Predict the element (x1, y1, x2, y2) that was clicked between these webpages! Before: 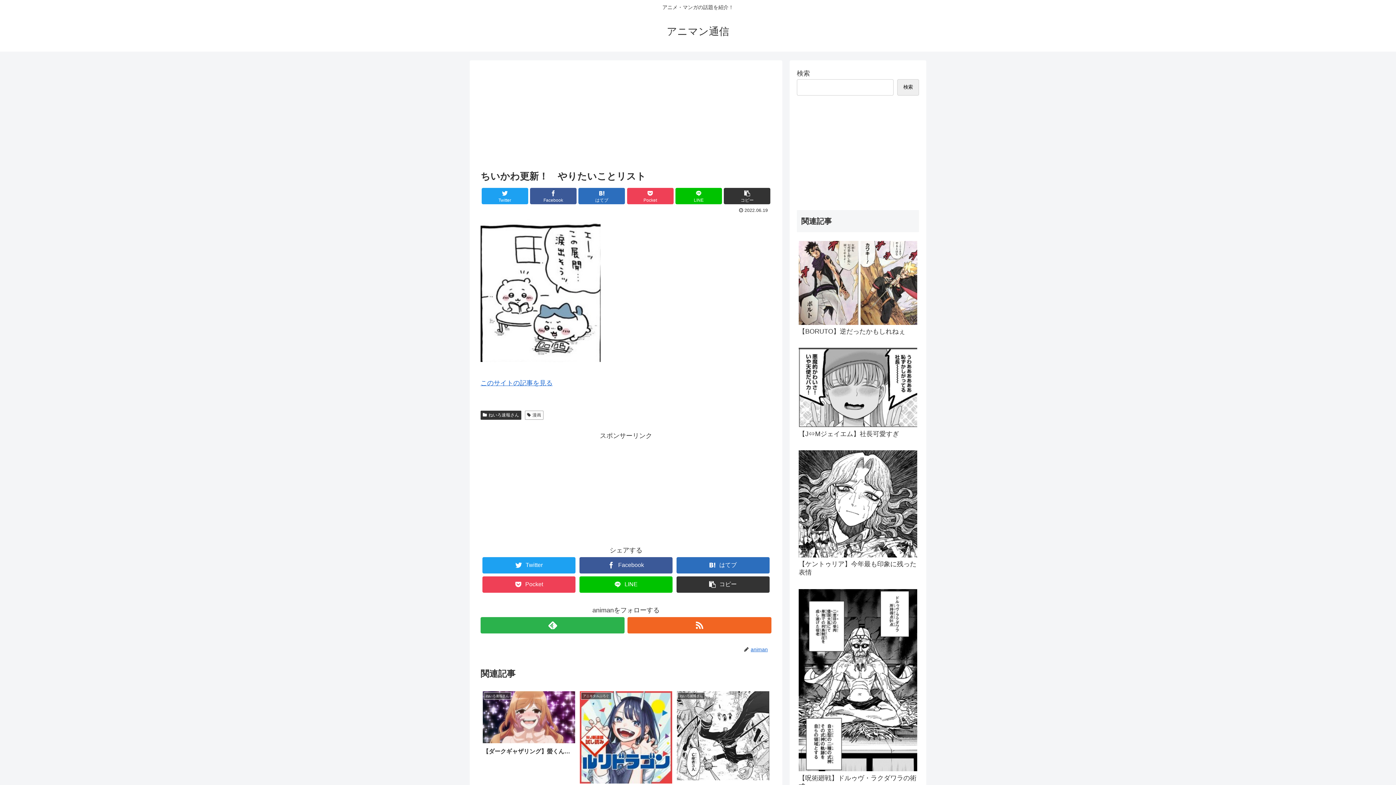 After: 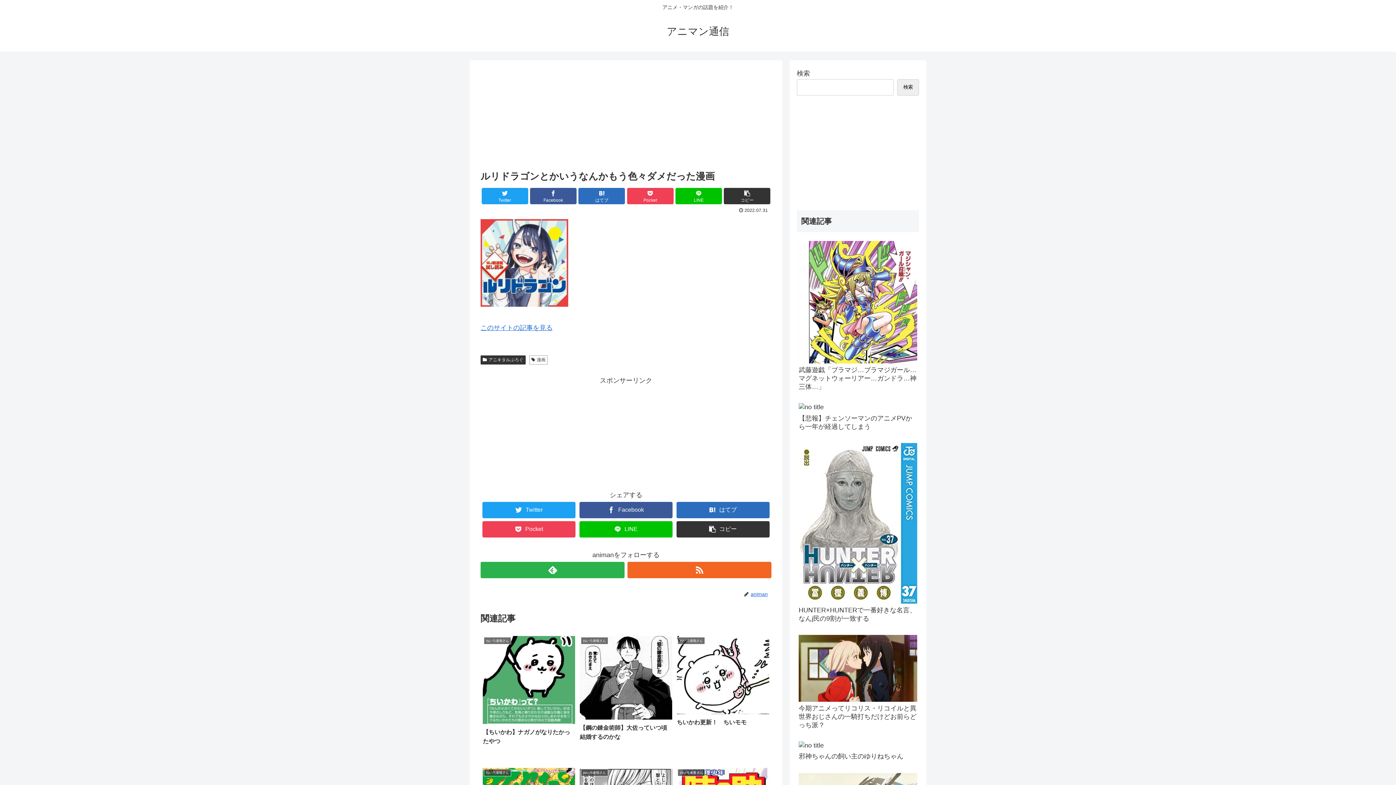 Action: bbox: (578, 689, 674, 817) label: アニキタルぶろぐ
ルリドラゴンとかいうなんかもう色々ダメだった漫画